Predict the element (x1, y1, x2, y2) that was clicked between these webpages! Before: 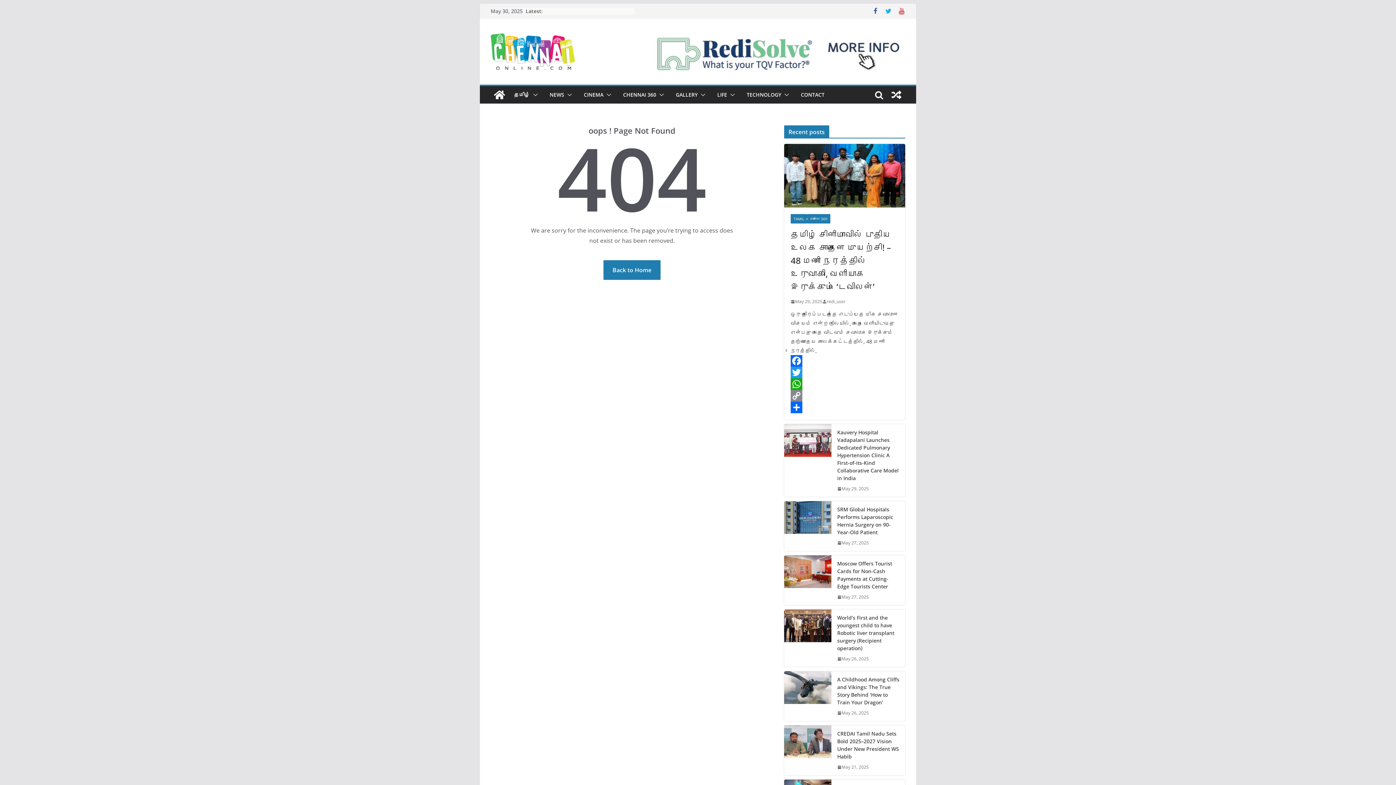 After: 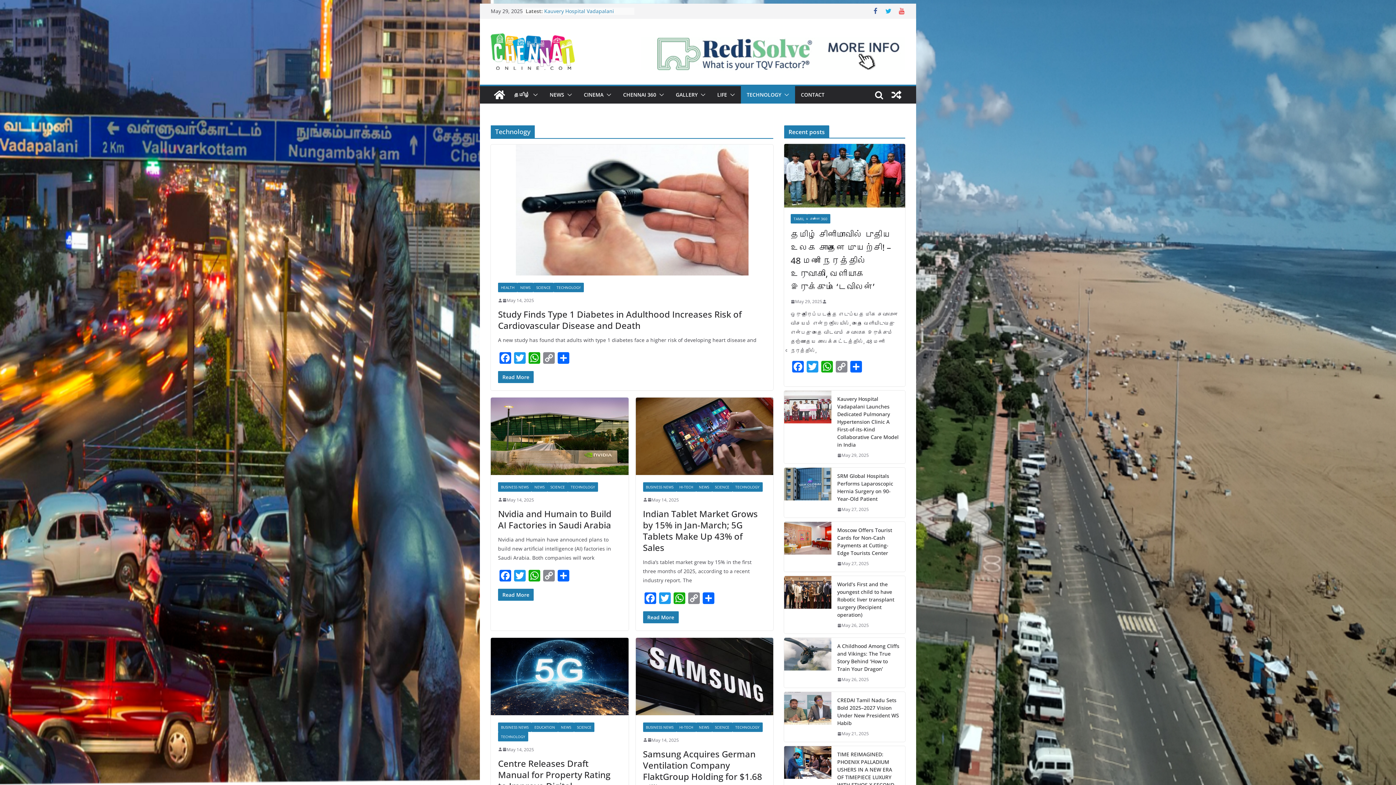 Action: bbox: (746, 89, 781, 100) label: TECHNOLOGY